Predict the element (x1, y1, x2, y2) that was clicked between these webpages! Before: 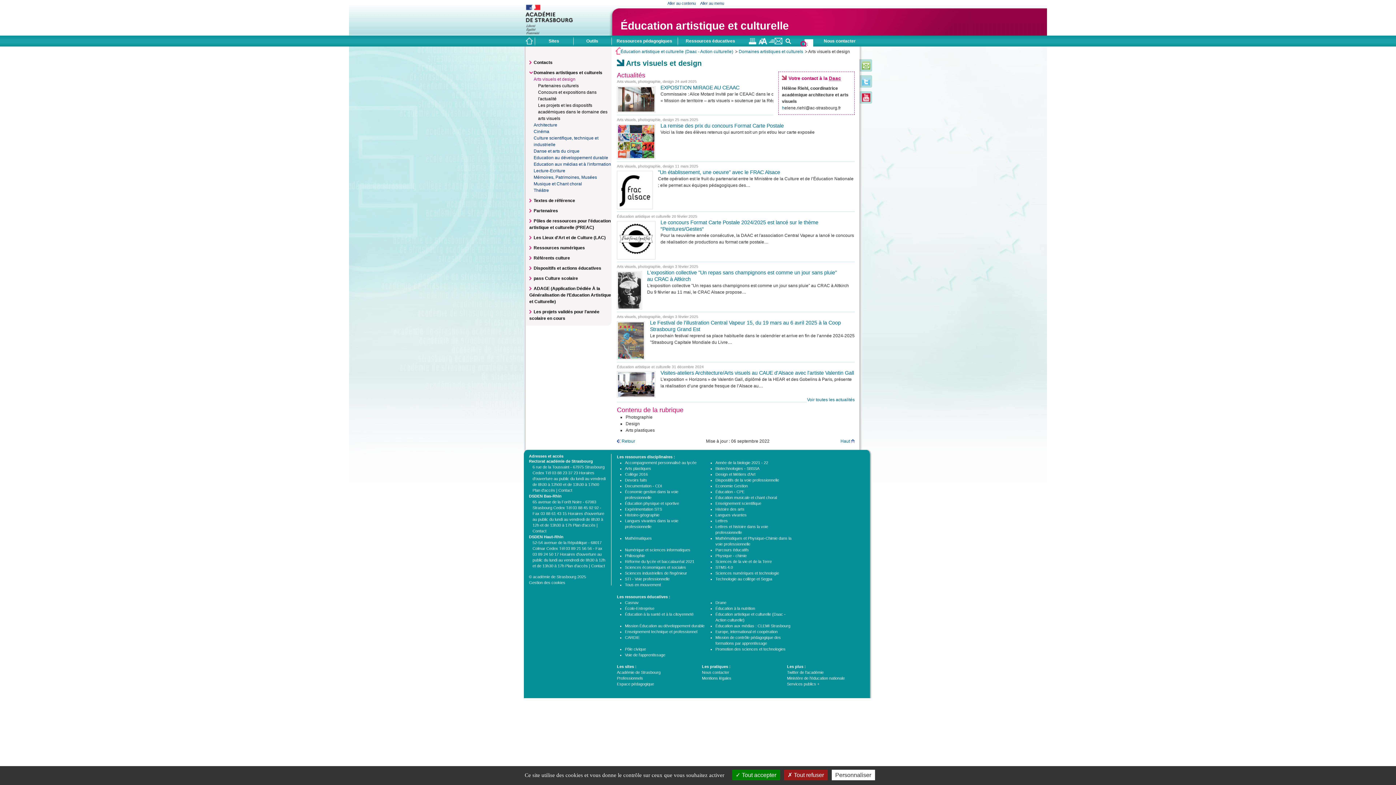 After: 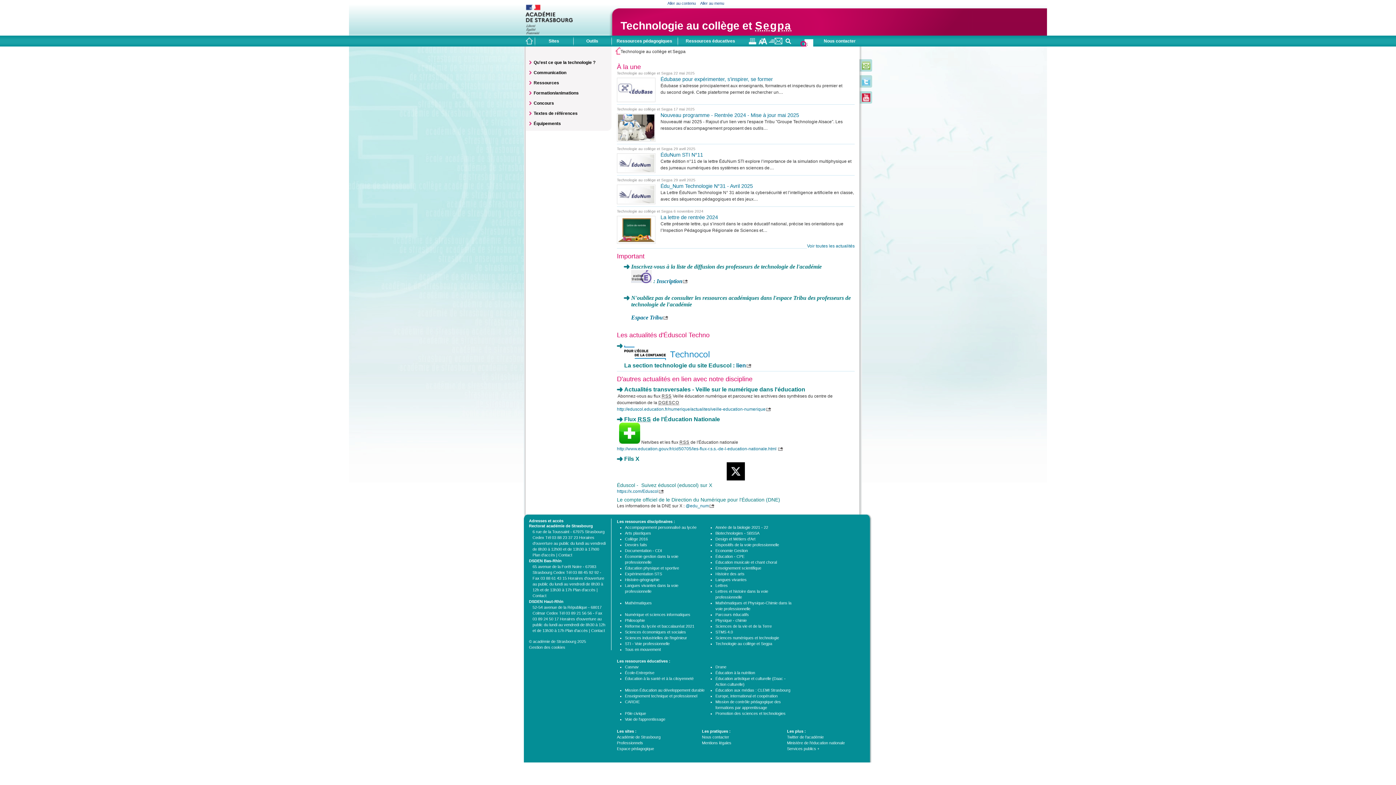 Action: bbox: (715, 577, 772, 581) label: Technologie au collège et Segpa